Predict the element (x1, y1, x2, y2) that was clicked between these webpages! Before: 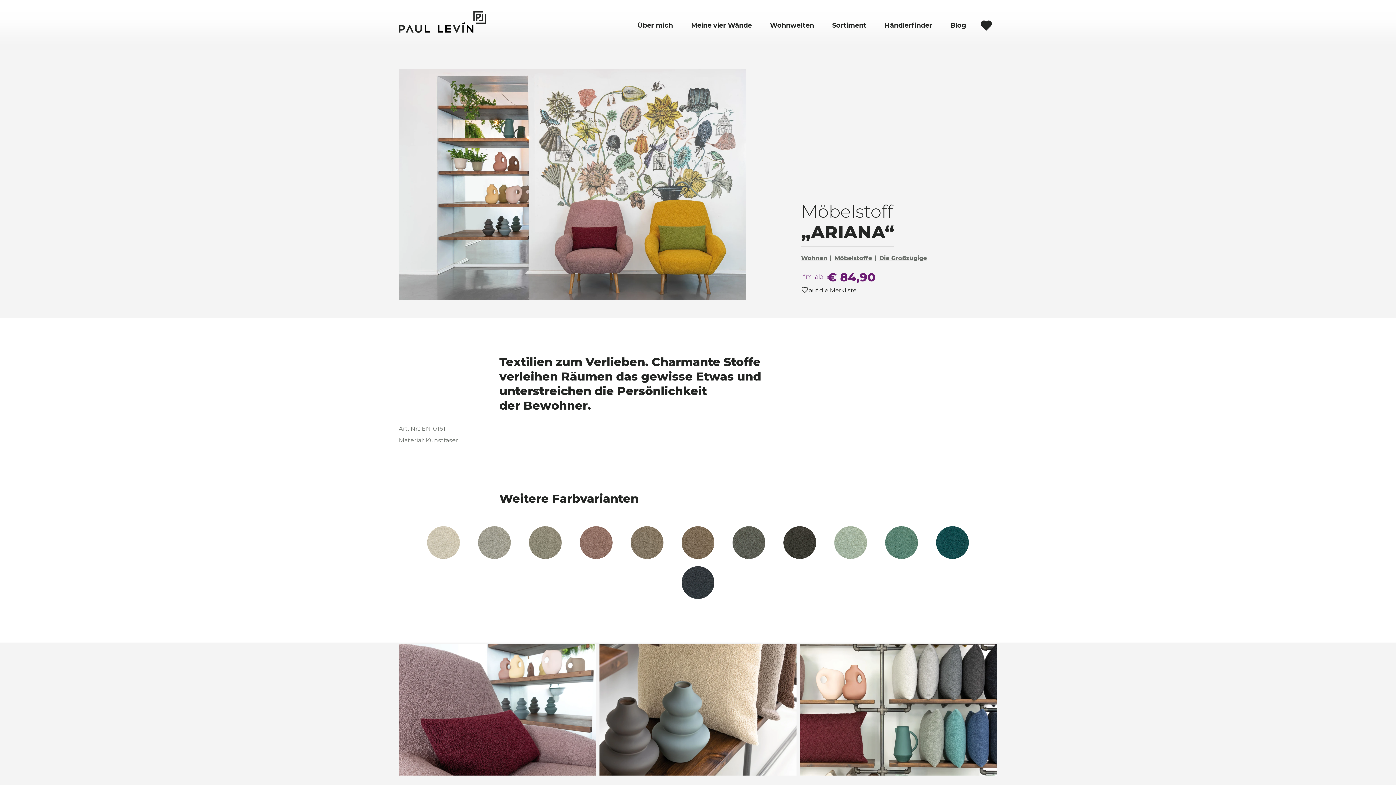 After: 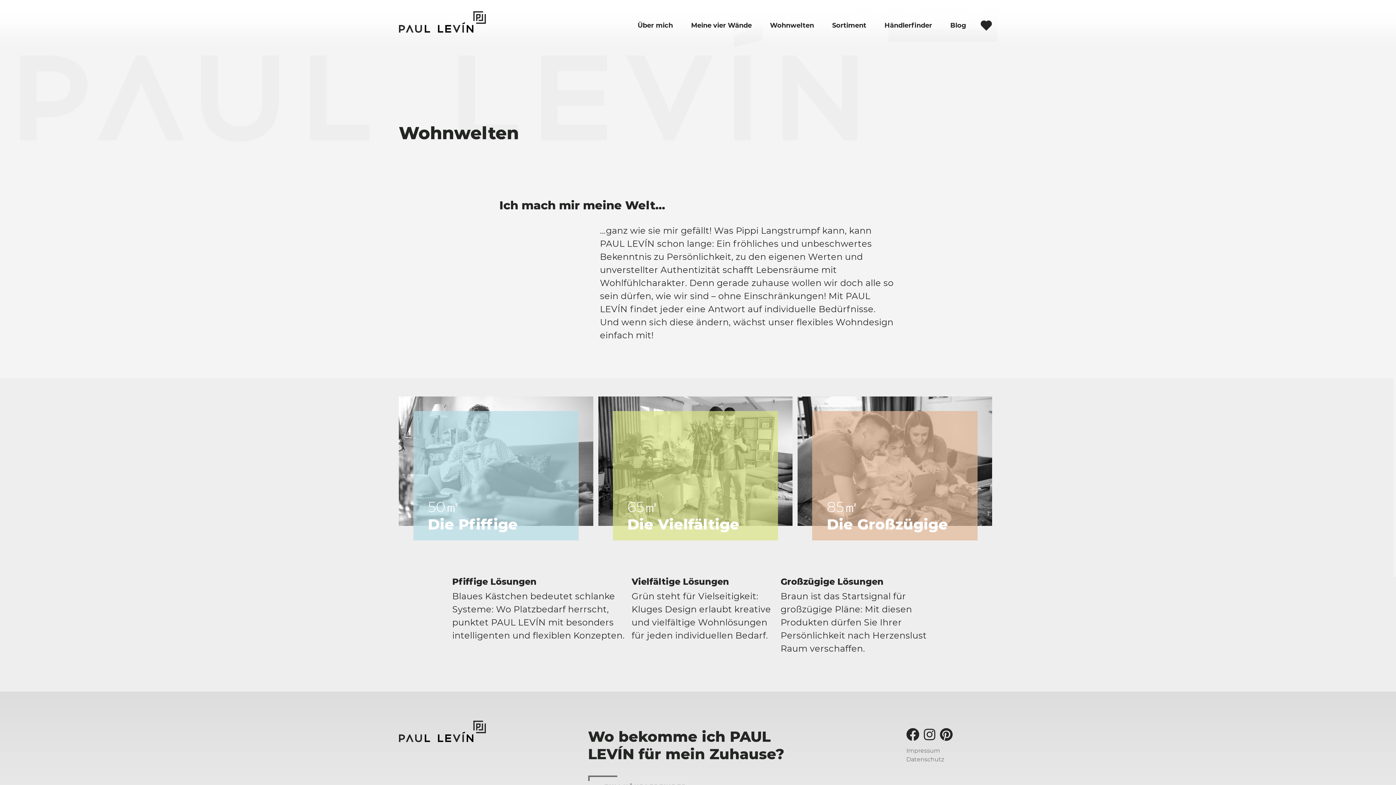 Action: label: Wohnwelten bbox: (761, 14, 823, 36)